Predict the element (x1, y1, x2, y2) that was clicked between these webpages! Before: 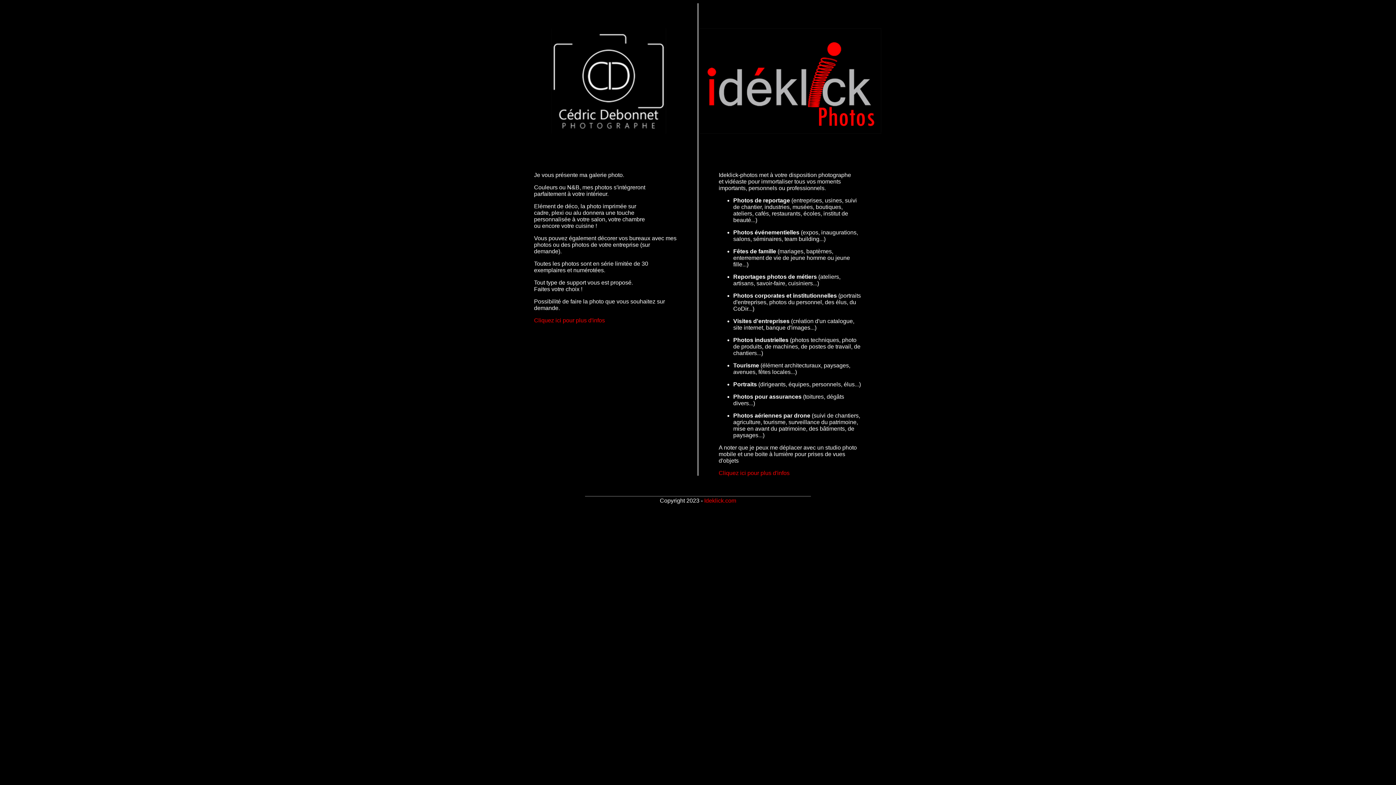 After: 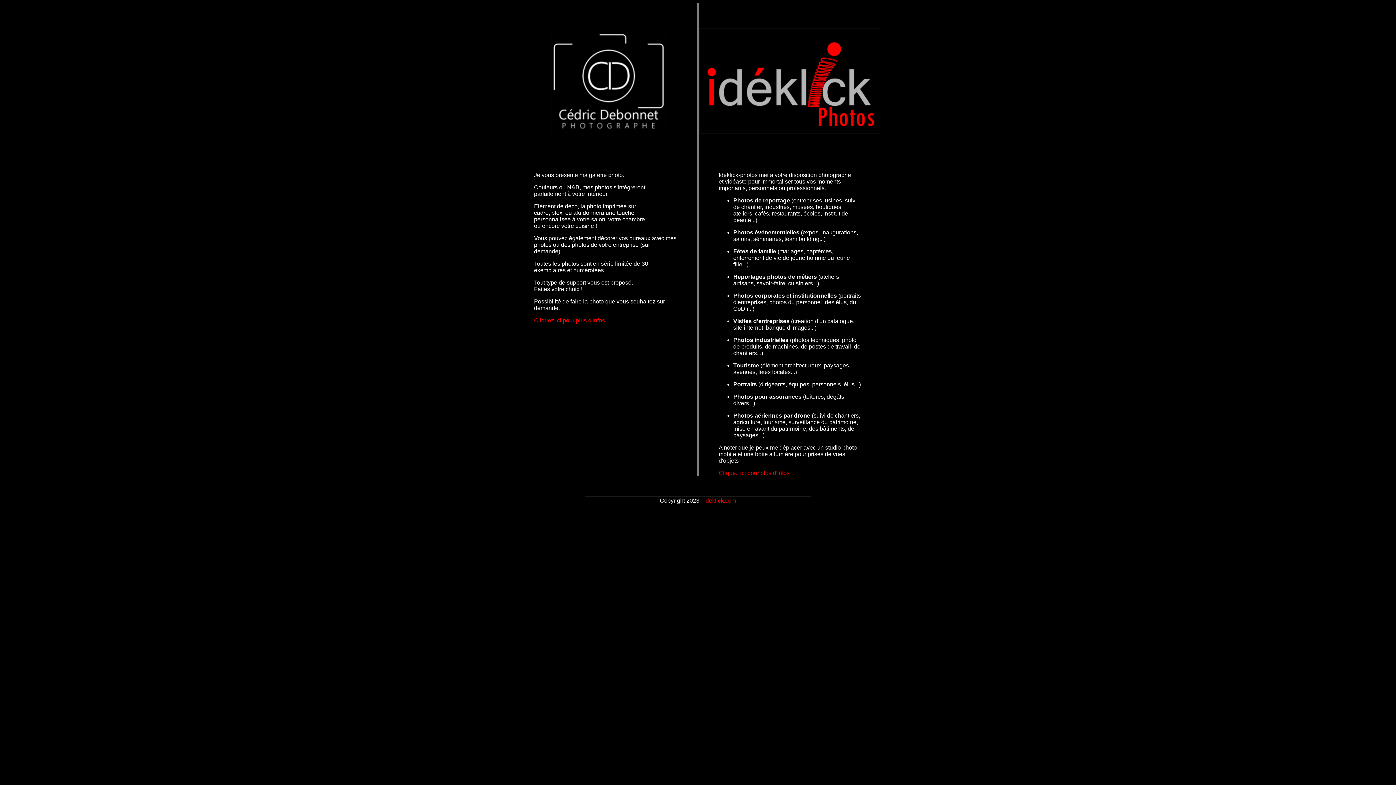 Action: bbox: (699, 128, 881, 134)